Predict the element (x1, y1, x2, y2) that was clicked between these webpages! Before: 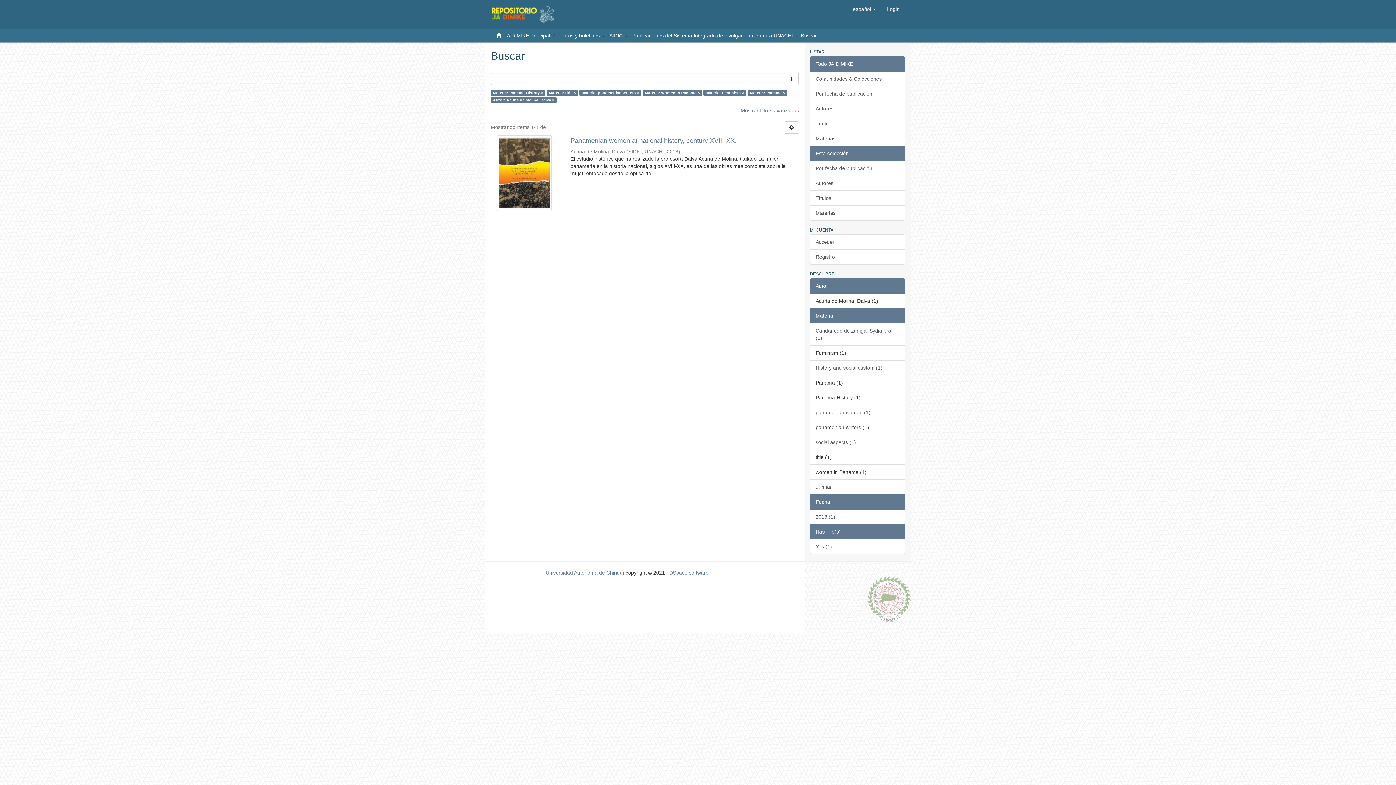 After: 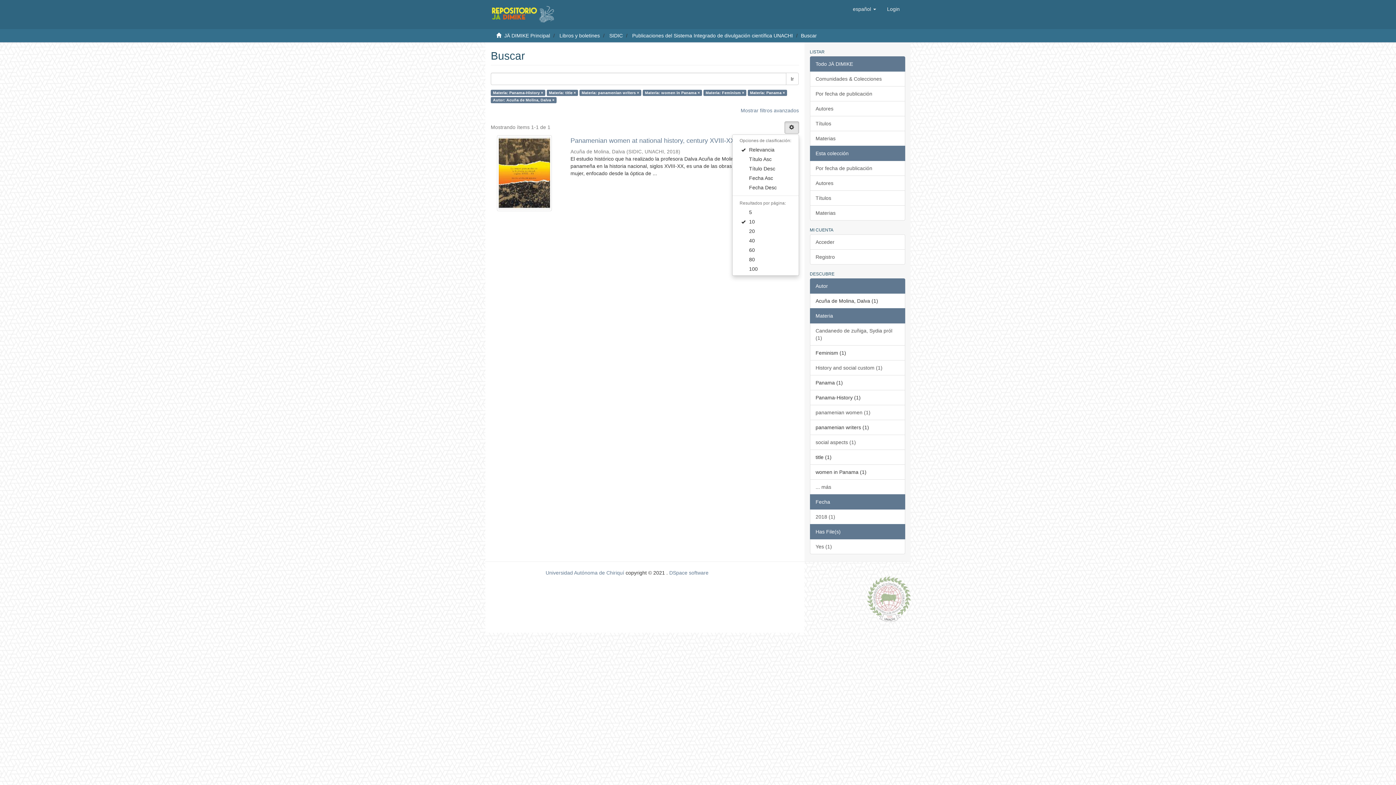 Action: bbox: (784, 121, 799, 133)